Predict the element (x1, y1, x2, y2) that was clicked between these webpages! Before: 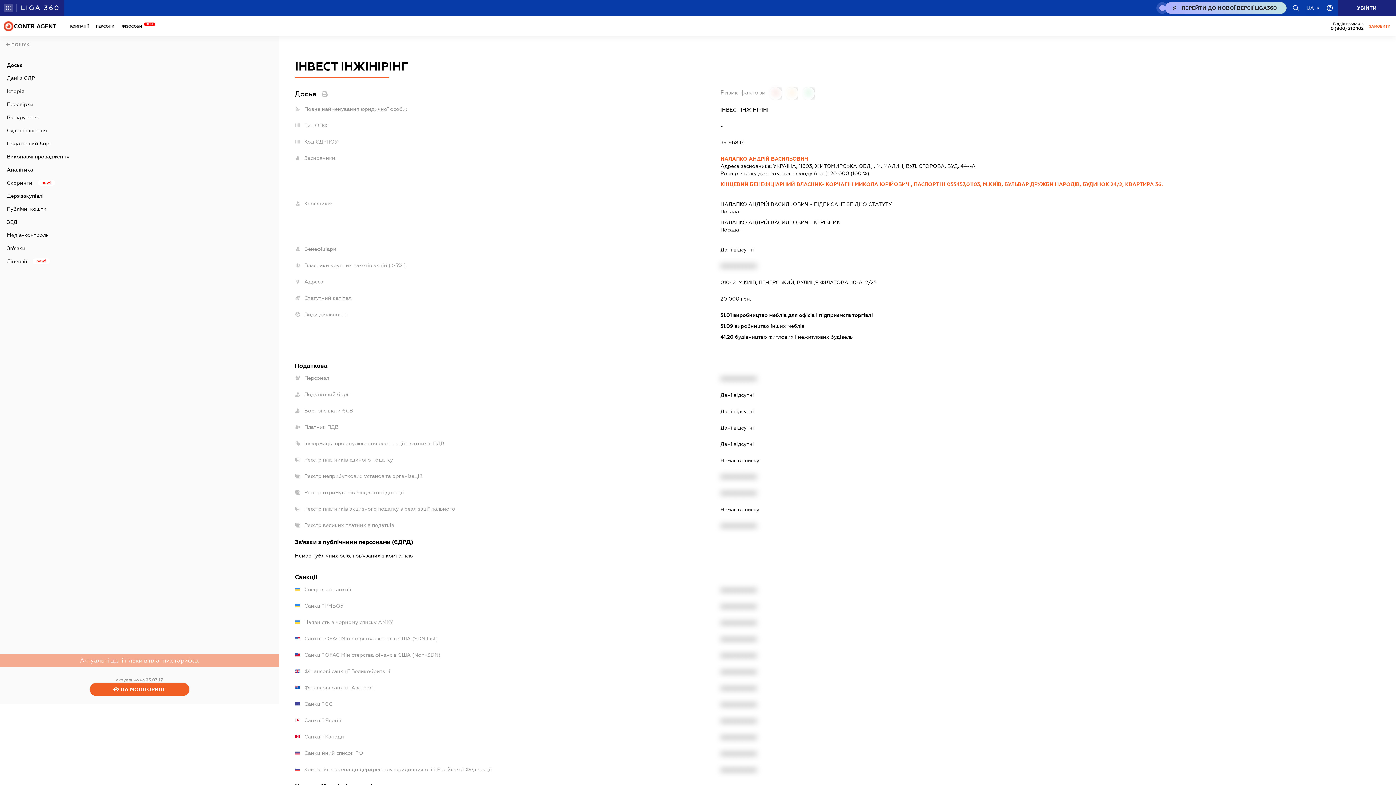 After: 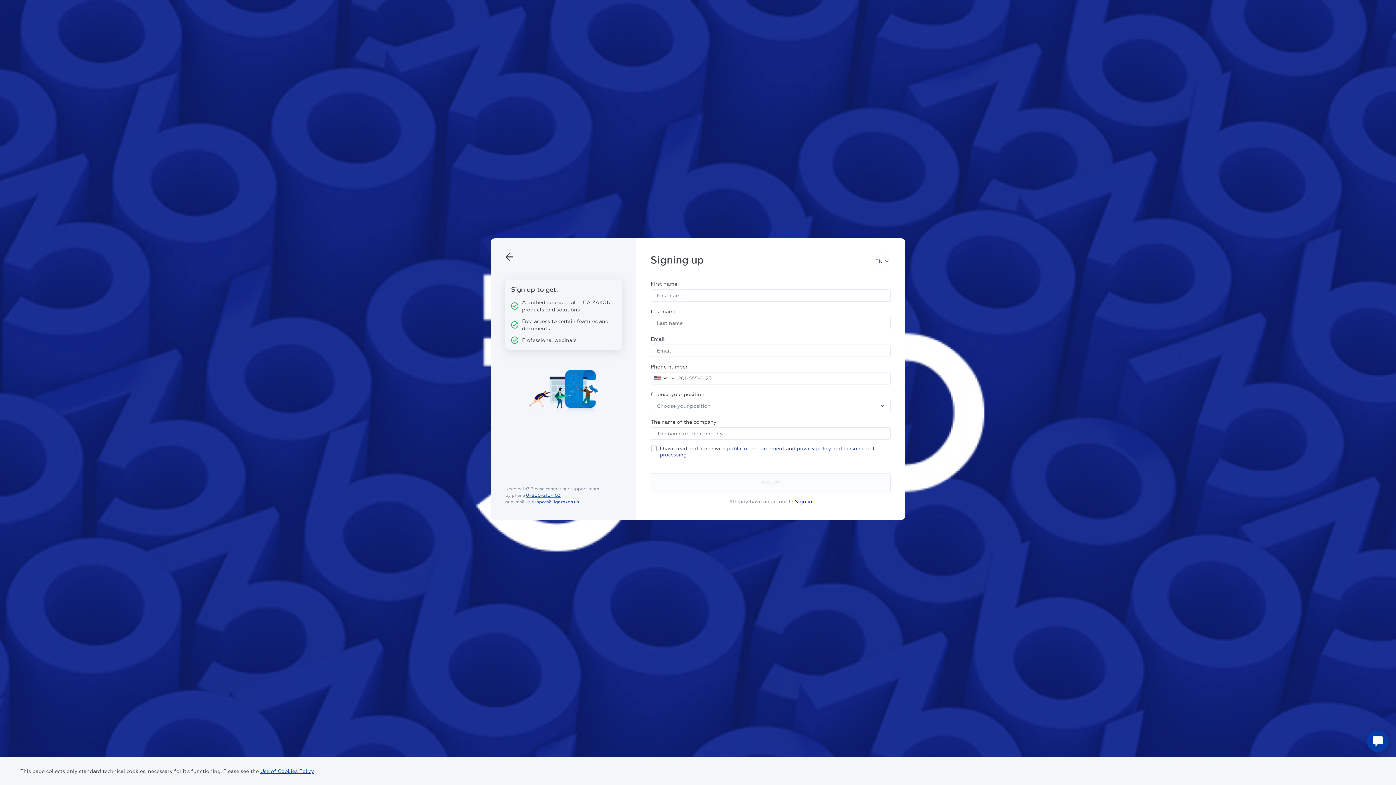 Action: bbox: (314, 83, 323, 88)